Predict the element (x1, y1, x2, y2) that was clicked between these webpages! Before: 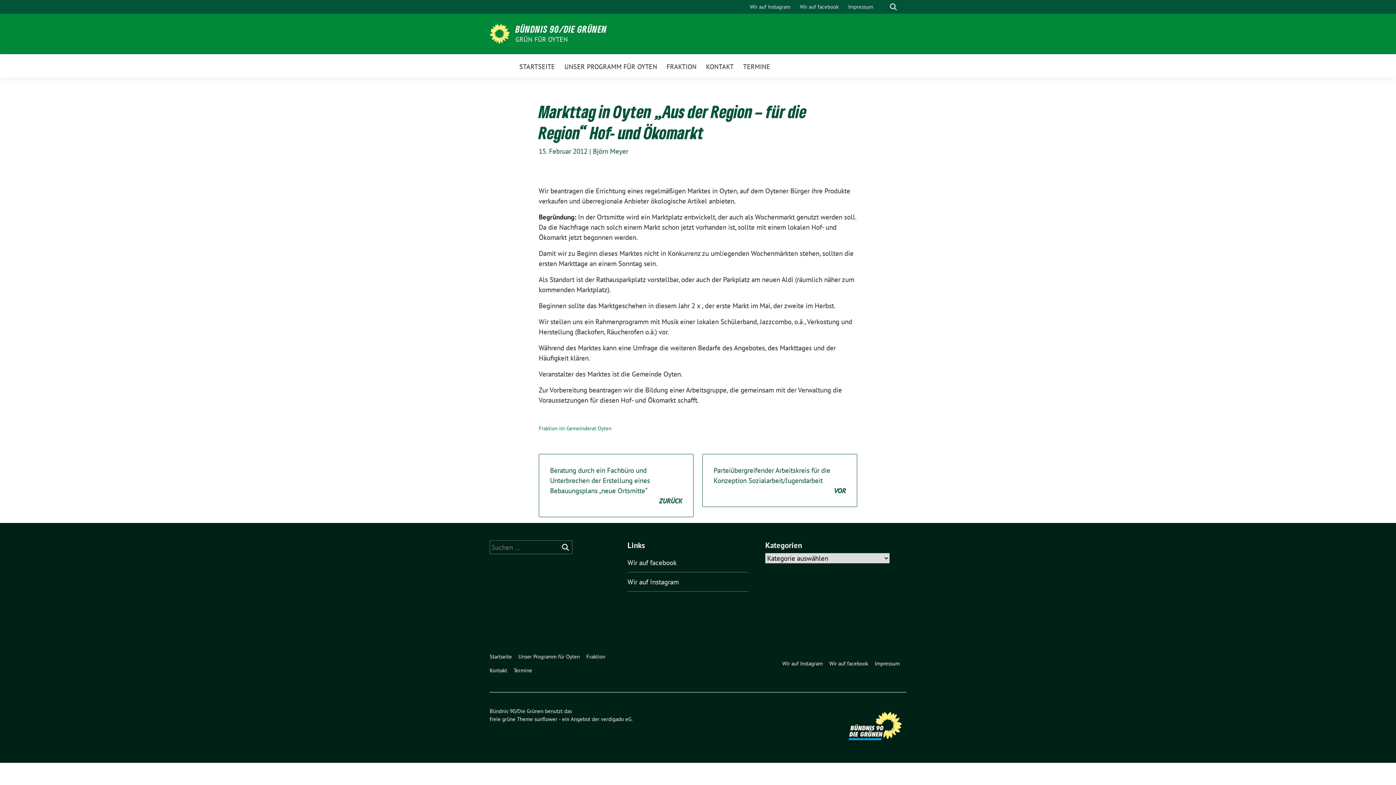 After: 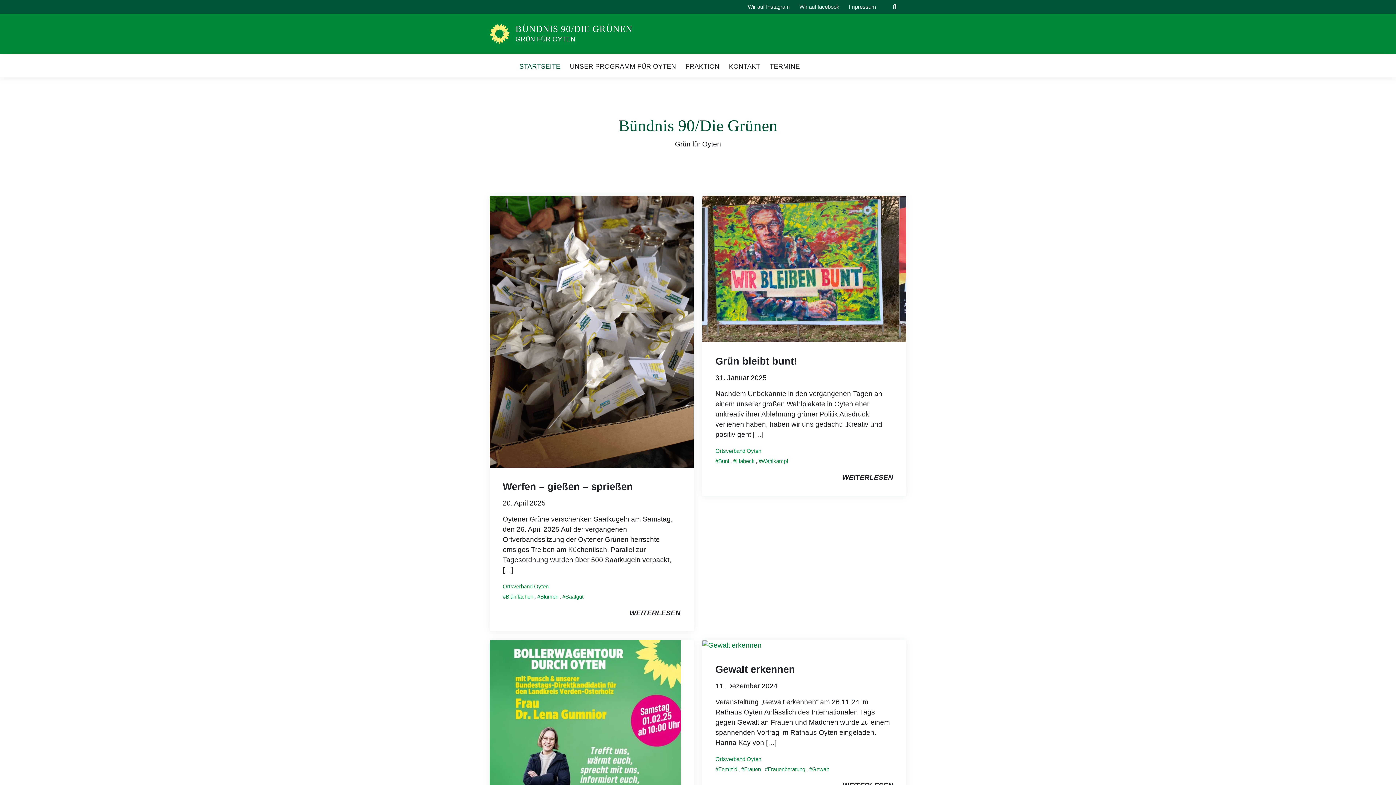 Action: bbox: (489, 650, 514, 663) label: Startseite